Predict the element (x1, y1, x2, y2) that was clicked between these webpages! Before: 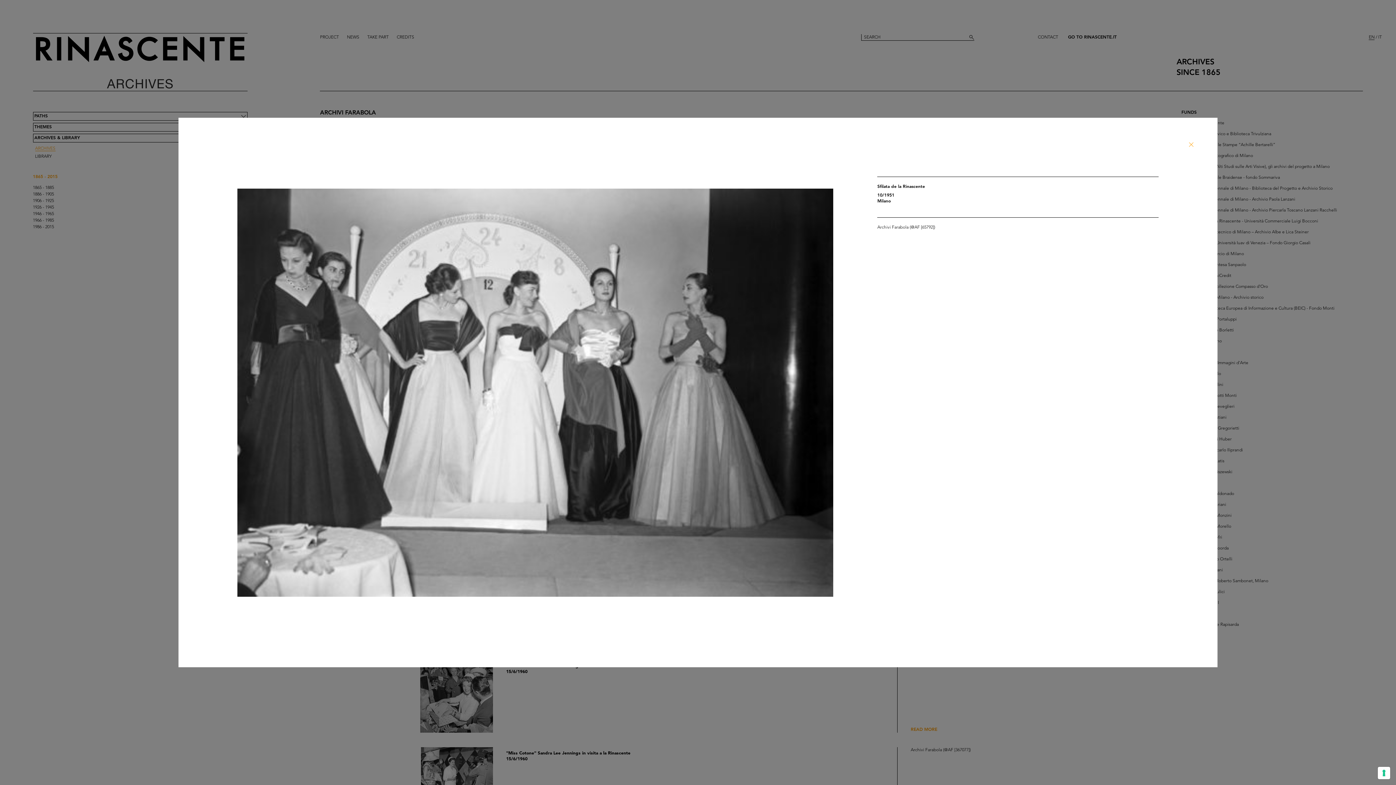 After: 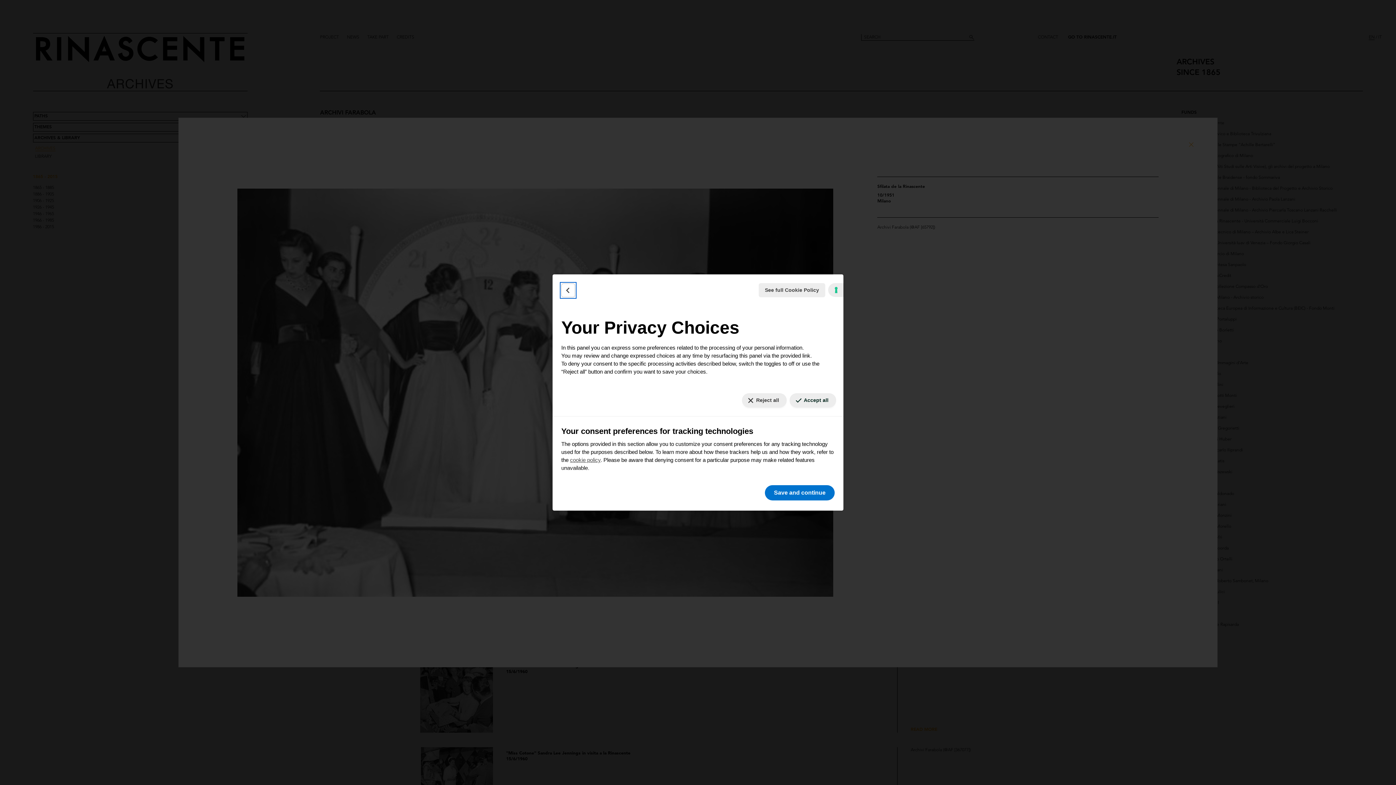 Action: bbox: (1378, 767, 1390, 779) label: Your consent preferences for tracking technologies